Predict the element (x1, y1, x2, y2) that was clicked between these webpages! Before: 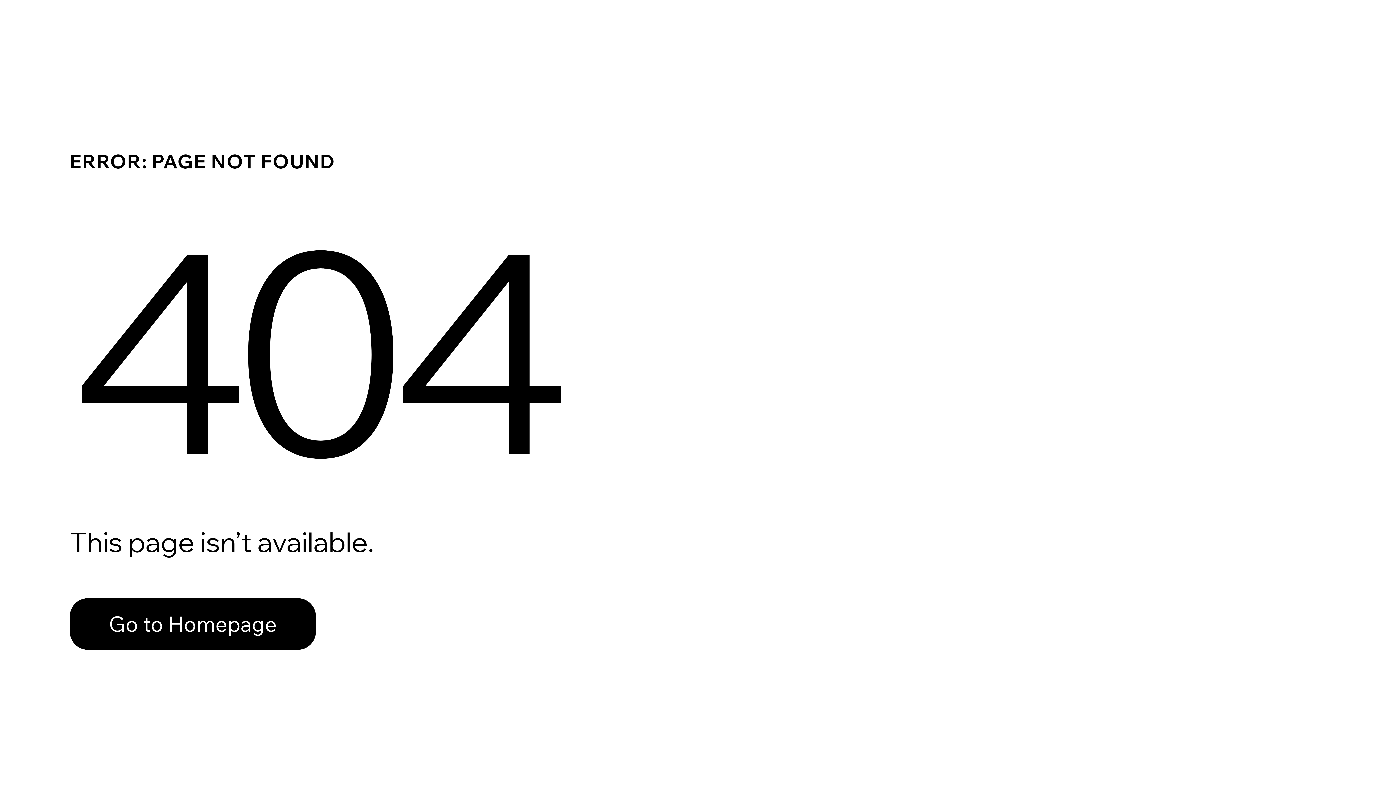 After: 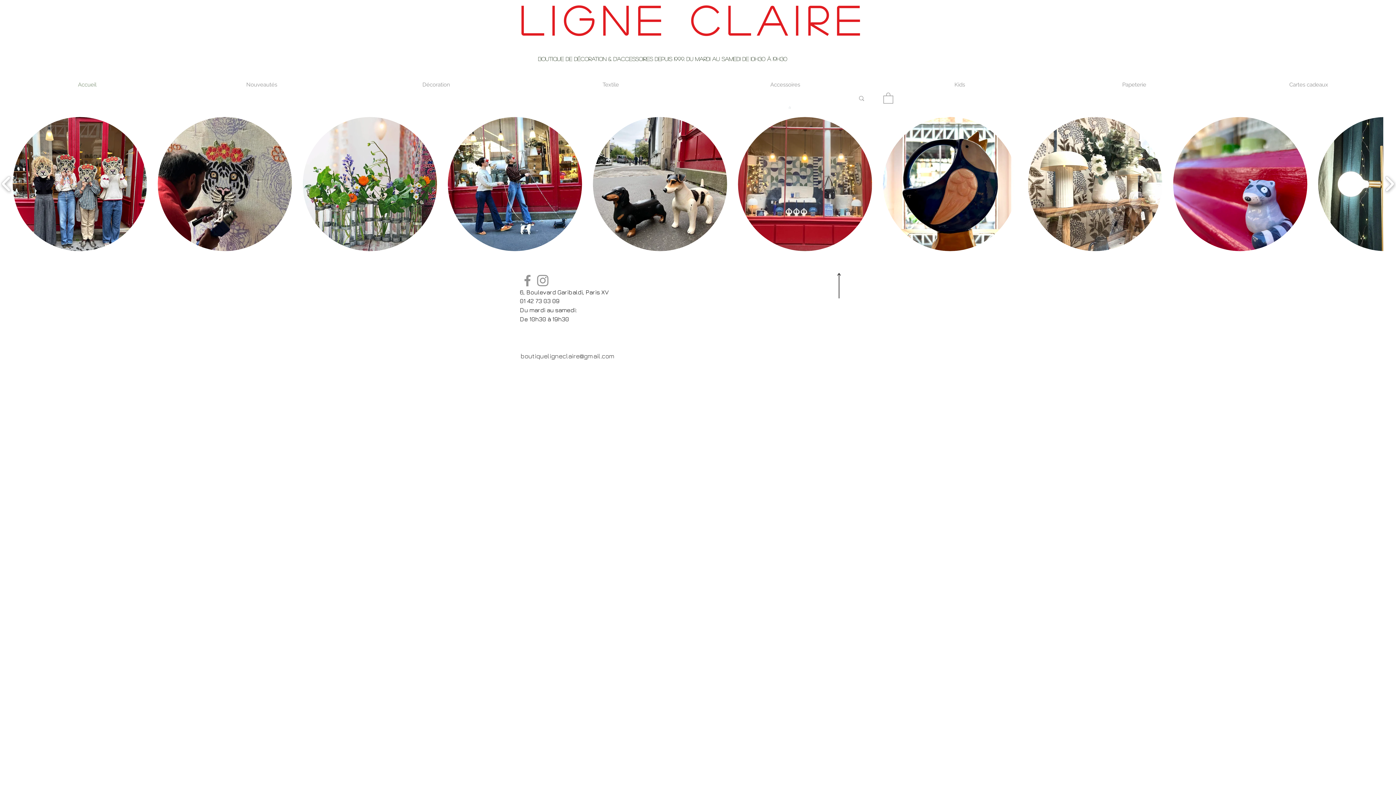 Action: bbox: (69, 598, 316, 650) label: Go to Homepage